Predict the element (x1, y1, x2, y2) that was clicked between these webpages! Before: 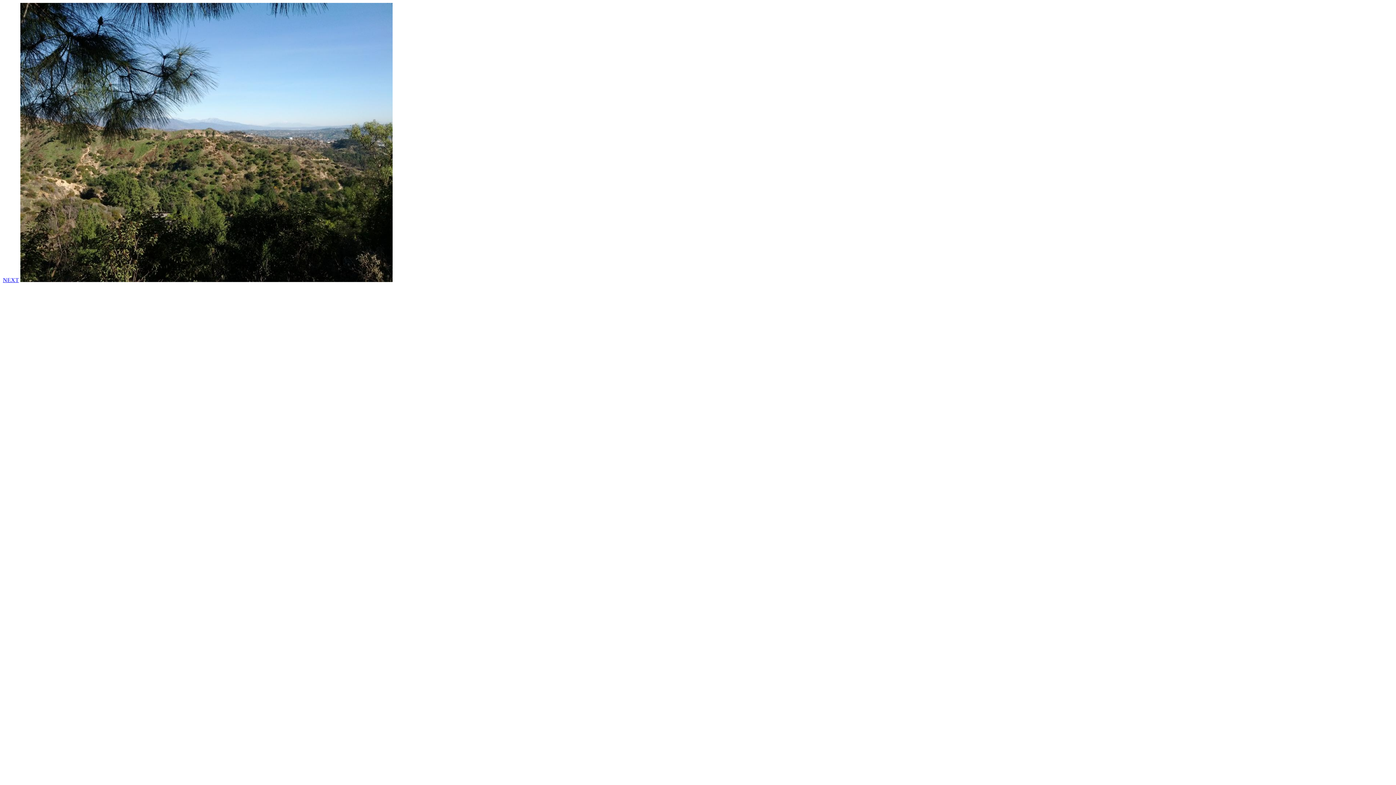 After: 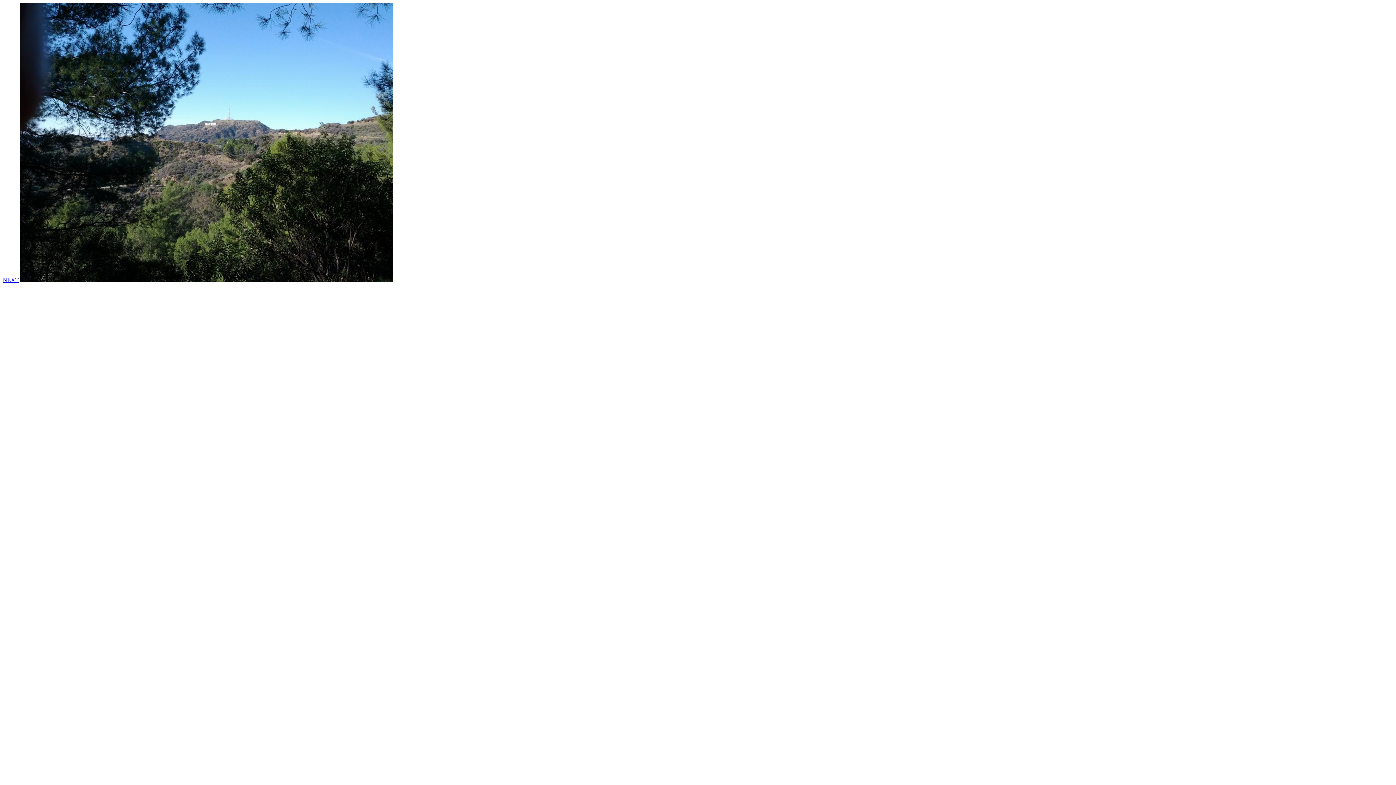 Action: bbox: (2, 277, 18, 283) label: NEXT